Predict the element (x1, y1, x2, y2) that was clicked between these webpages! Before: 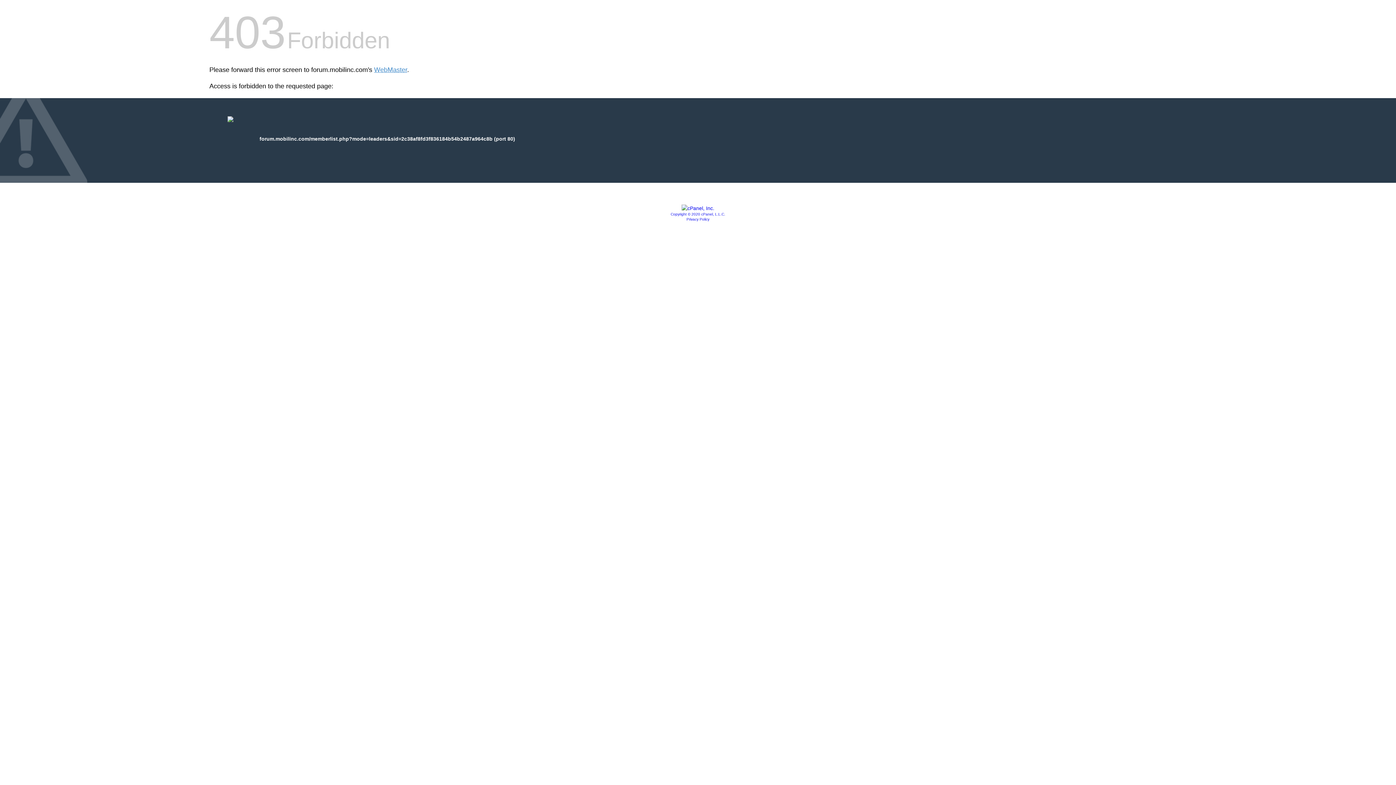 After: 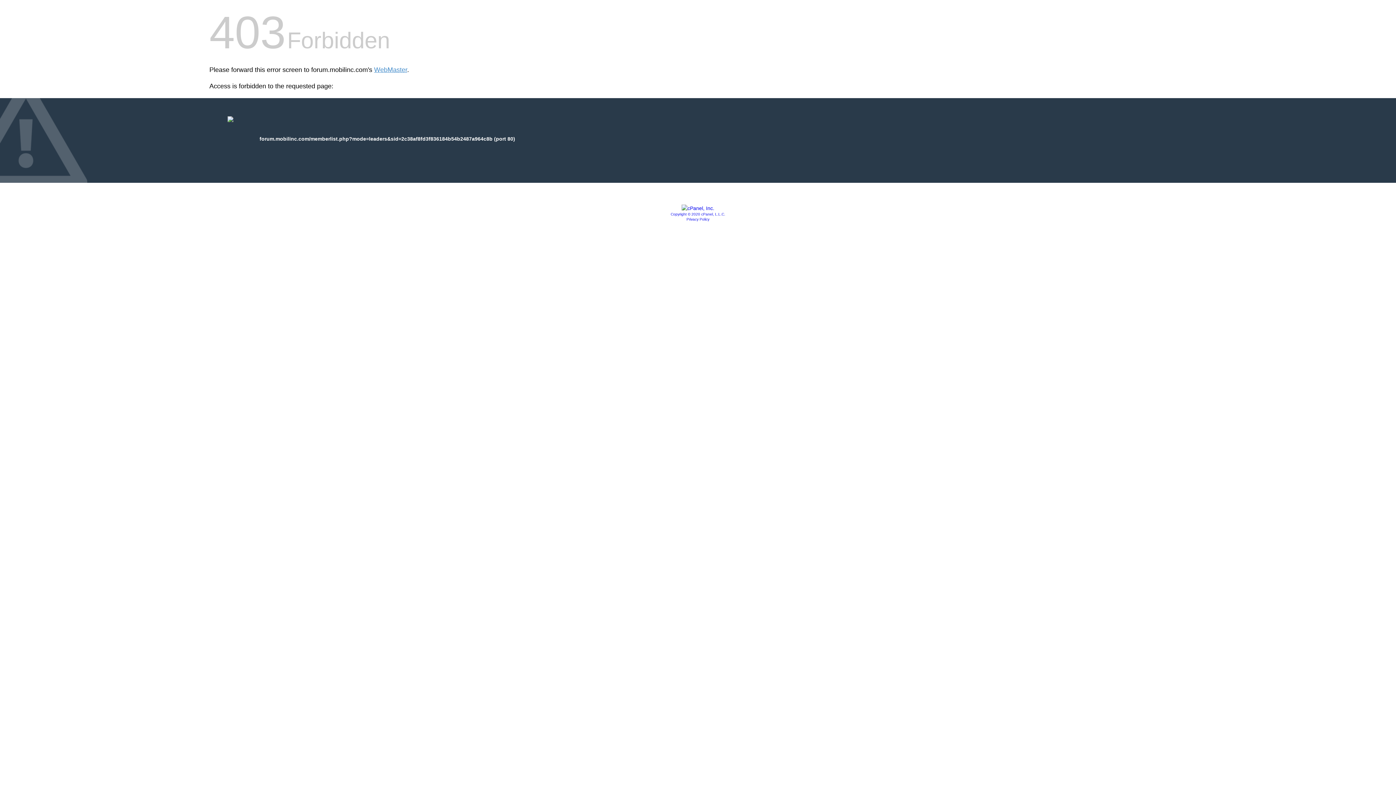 Action: label: Copyright © 2020 cPanel, L.L.C. bbox: (670, 212, 725, 216)